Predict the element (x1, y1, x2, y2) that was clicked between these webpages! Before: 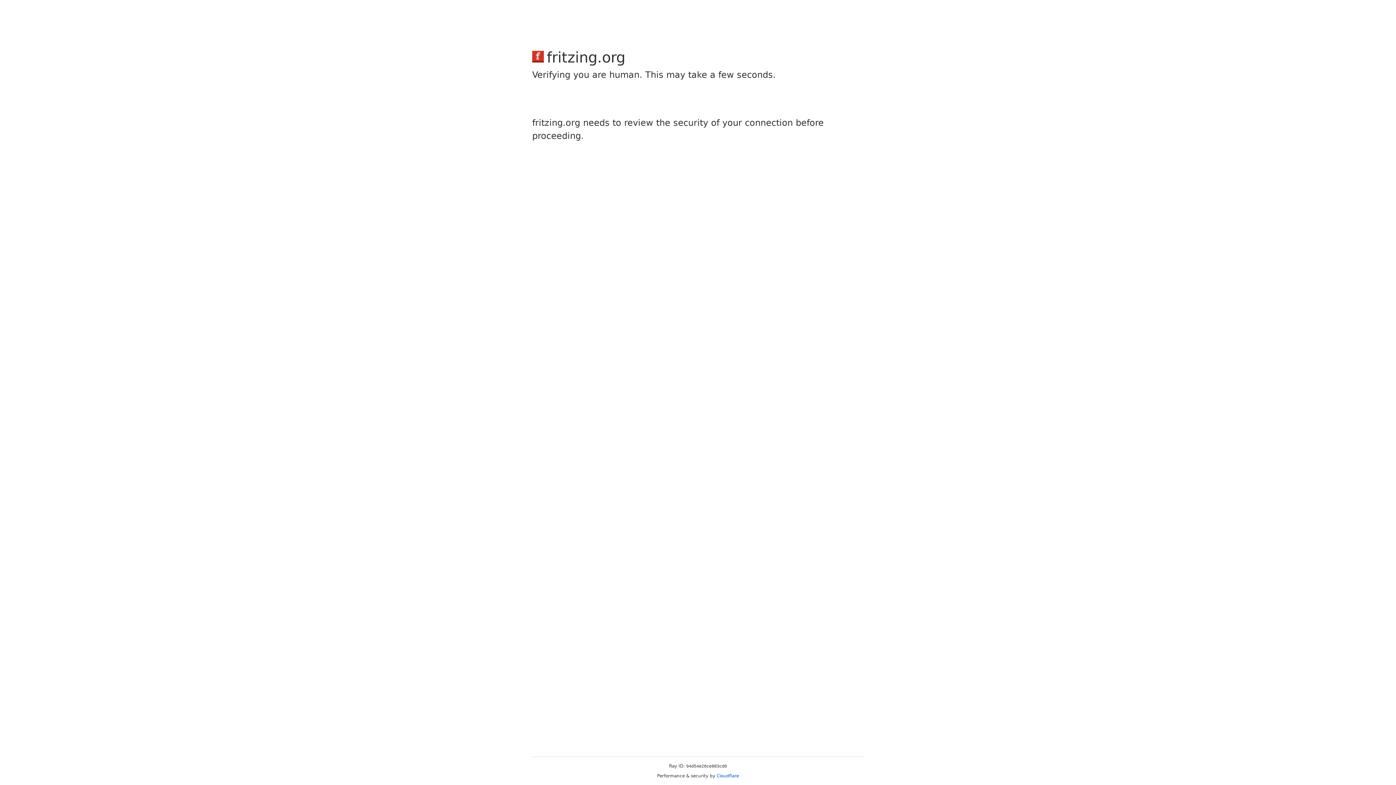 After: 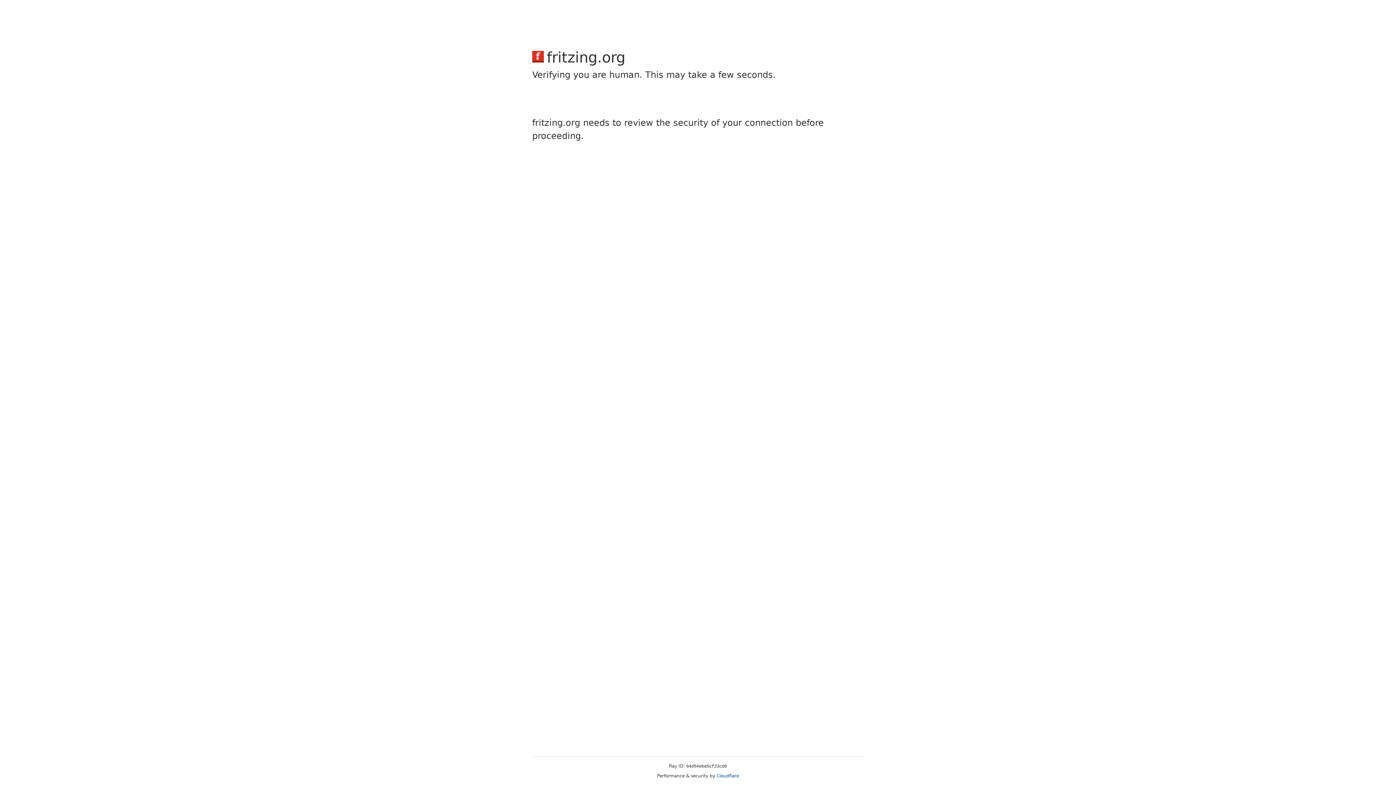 Action: bbox: (716, 773, 739, 778) label: Cloudflare